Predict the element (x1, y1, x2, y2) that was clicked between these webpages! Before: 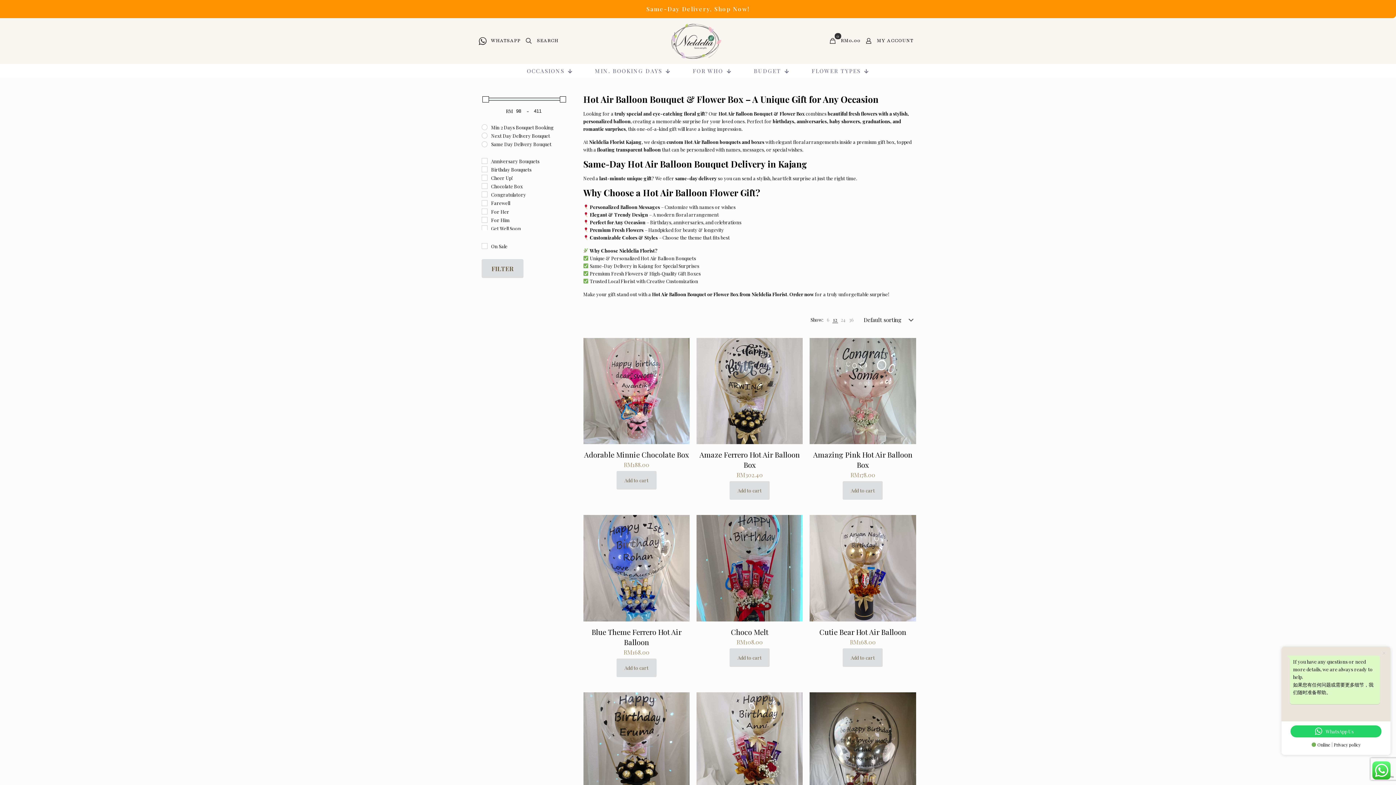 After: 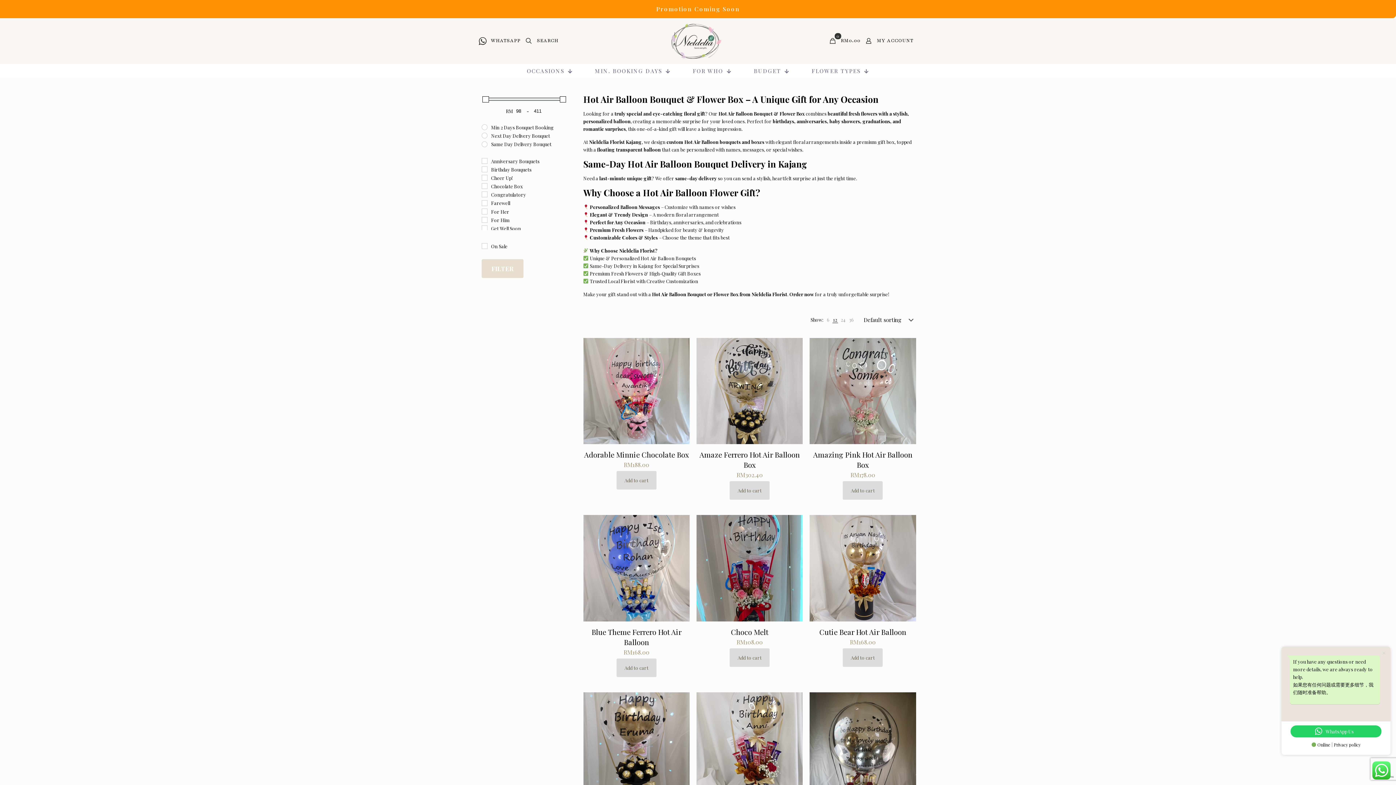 Action: label: FILTER bbox: (481, 259, 523, 278)